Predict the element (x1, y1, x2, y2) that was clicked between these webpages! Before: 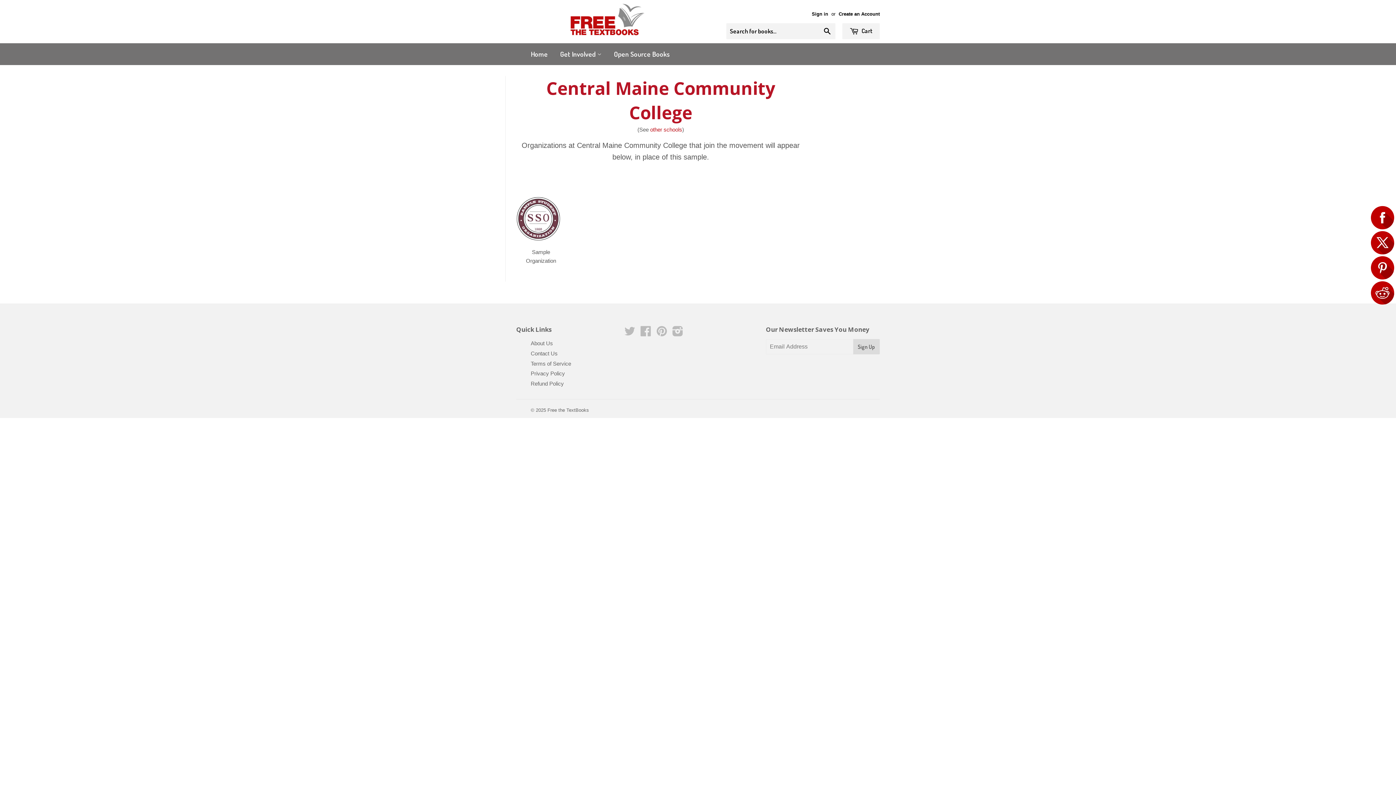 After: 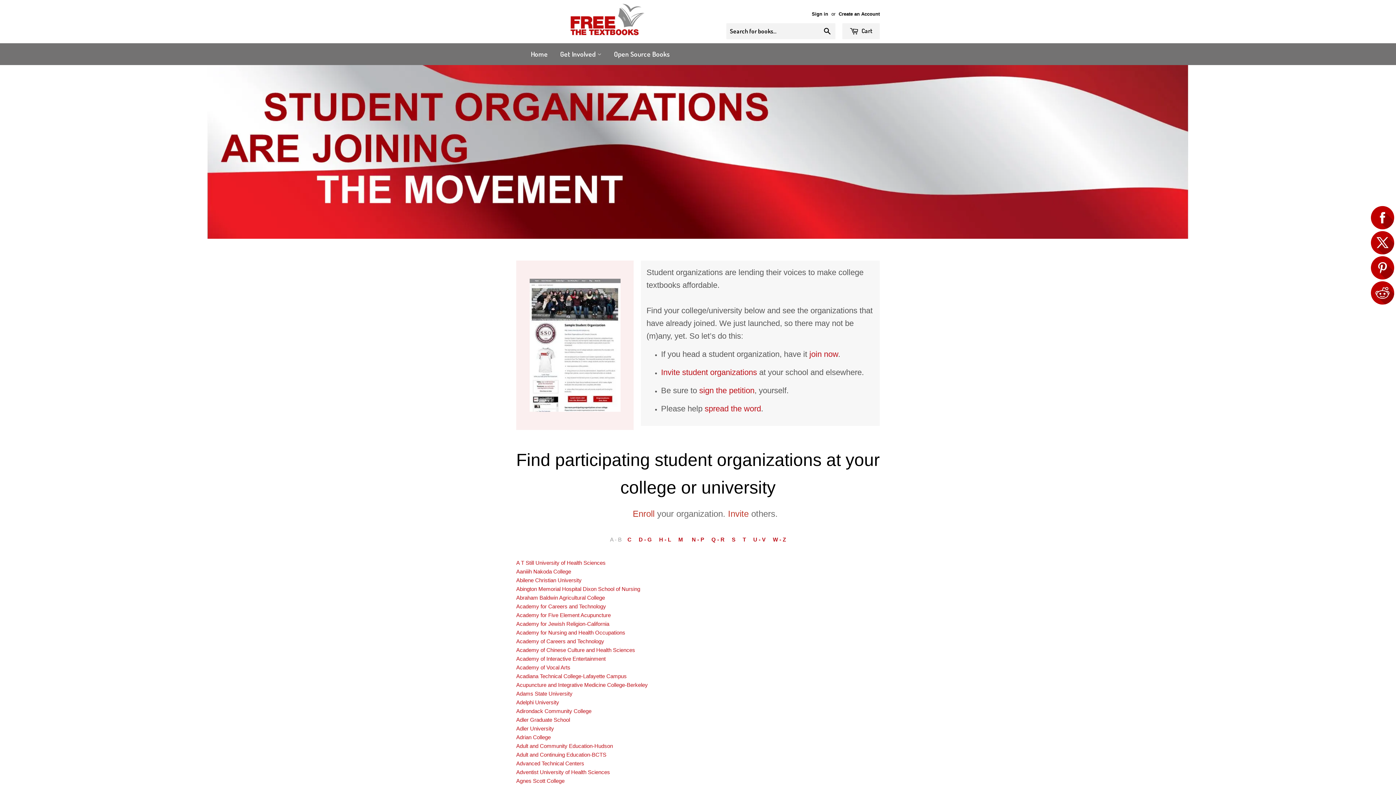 Action: label: other schools bbox: (650, 126, 682, 132)